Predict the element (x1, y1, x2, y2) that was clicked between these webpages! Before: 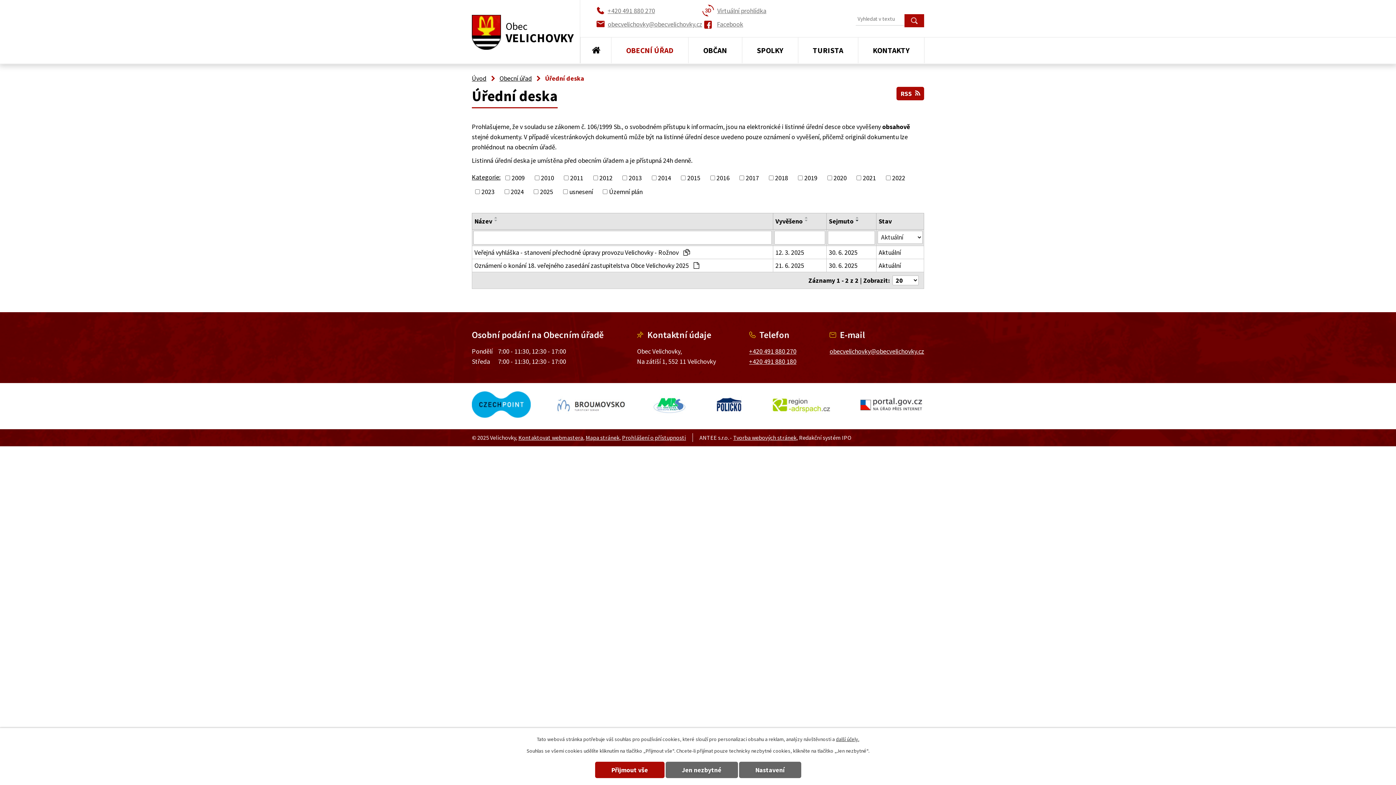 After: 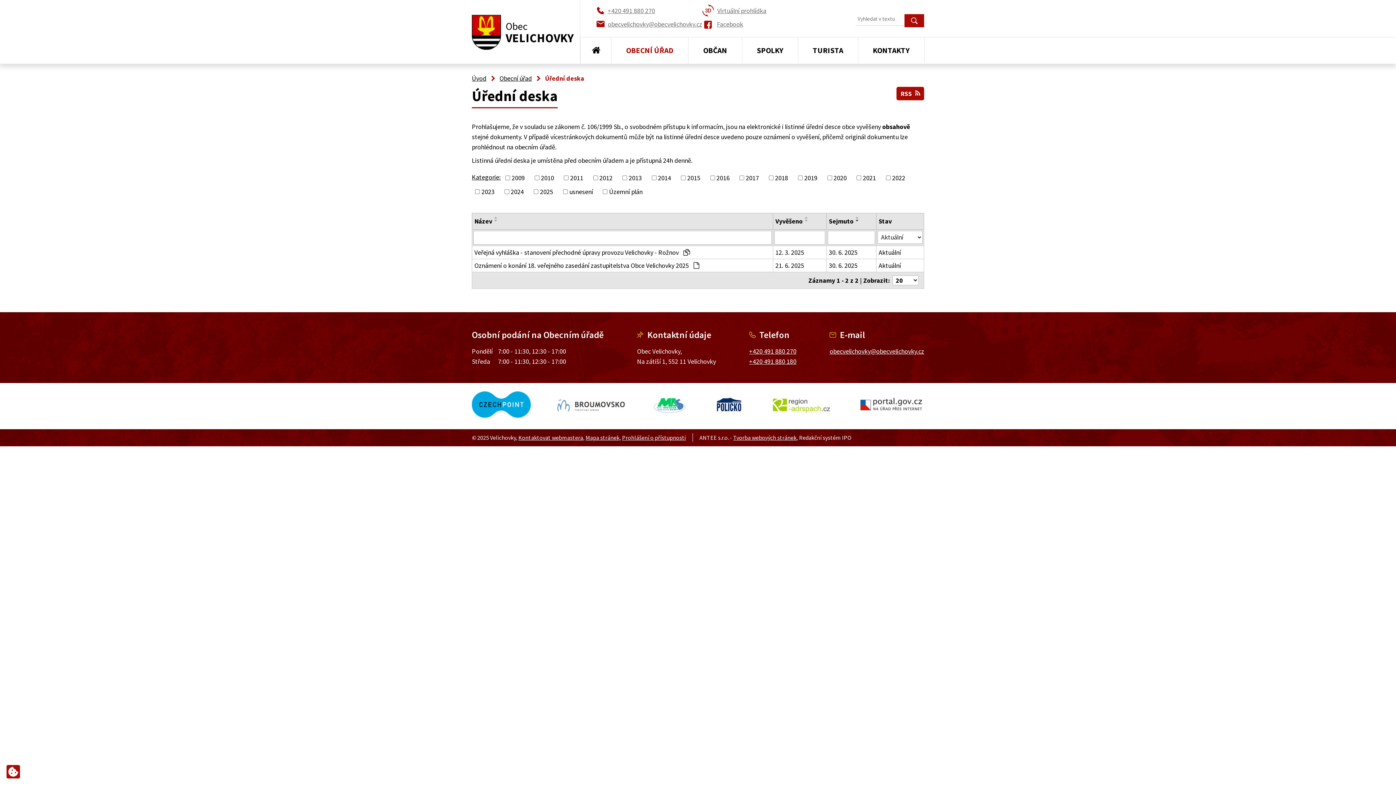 Action: bbox: (665, 762, 738, 778) label: Jen nezbytné